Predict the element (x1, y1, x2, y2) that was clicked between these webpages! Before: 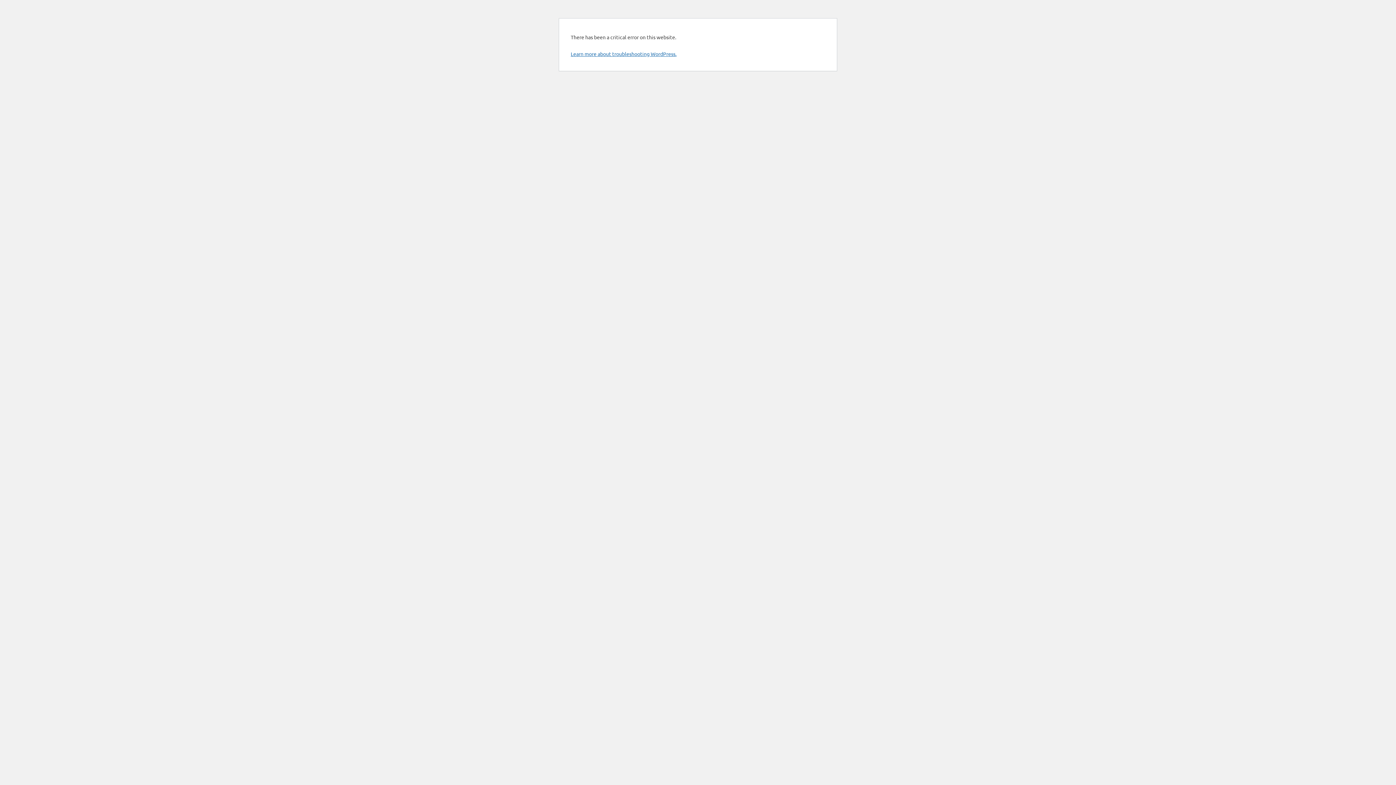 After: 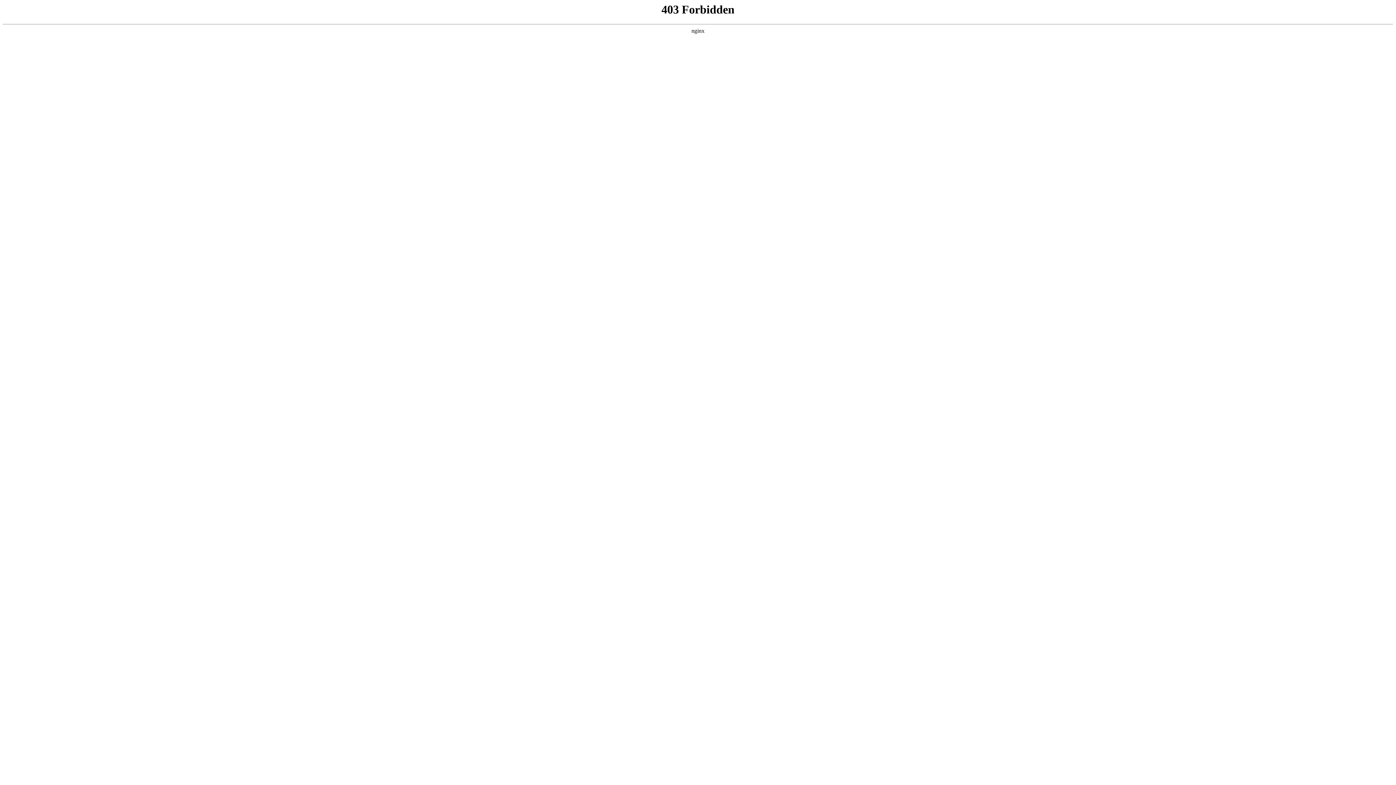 Action: bbox: (570, 50, 676, 57) label: Learn more about troubleshooting WordPress.